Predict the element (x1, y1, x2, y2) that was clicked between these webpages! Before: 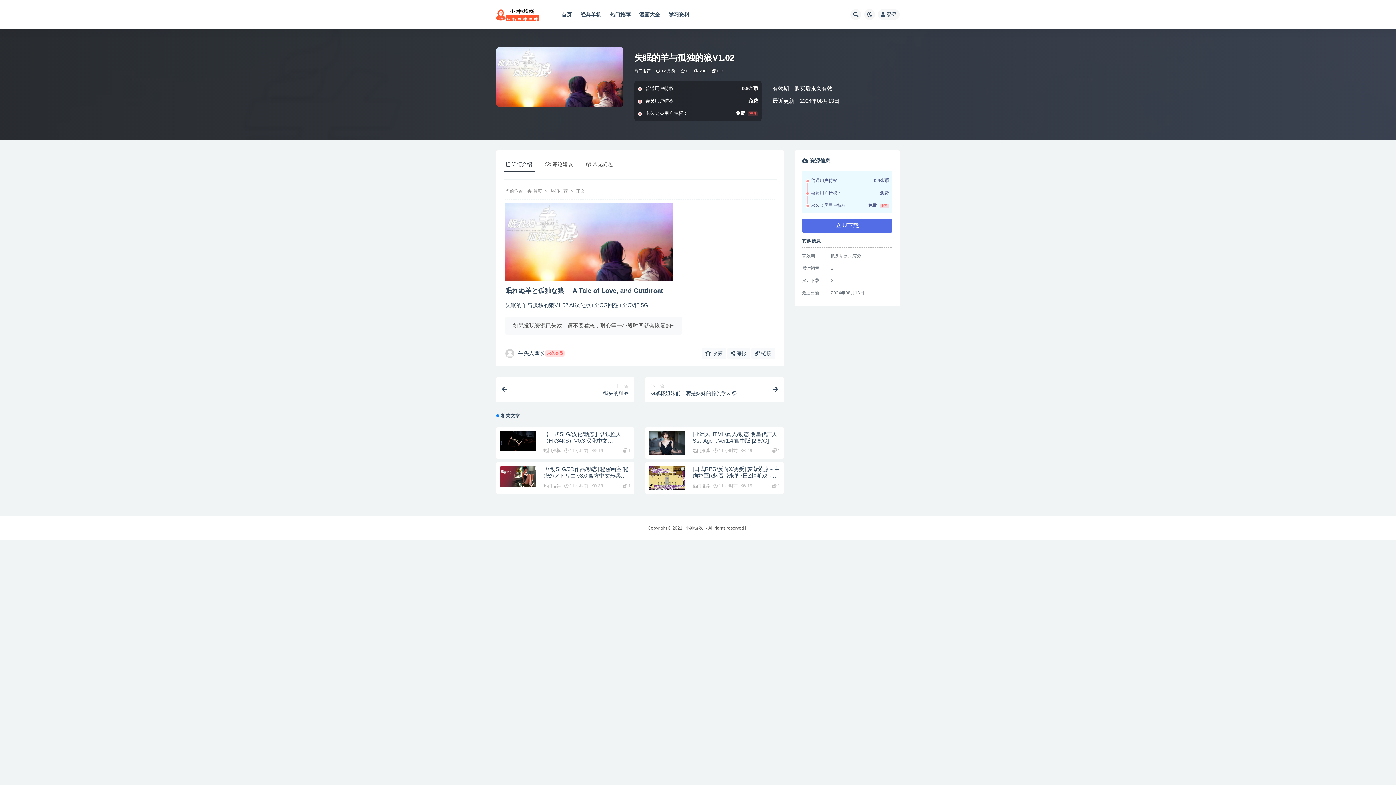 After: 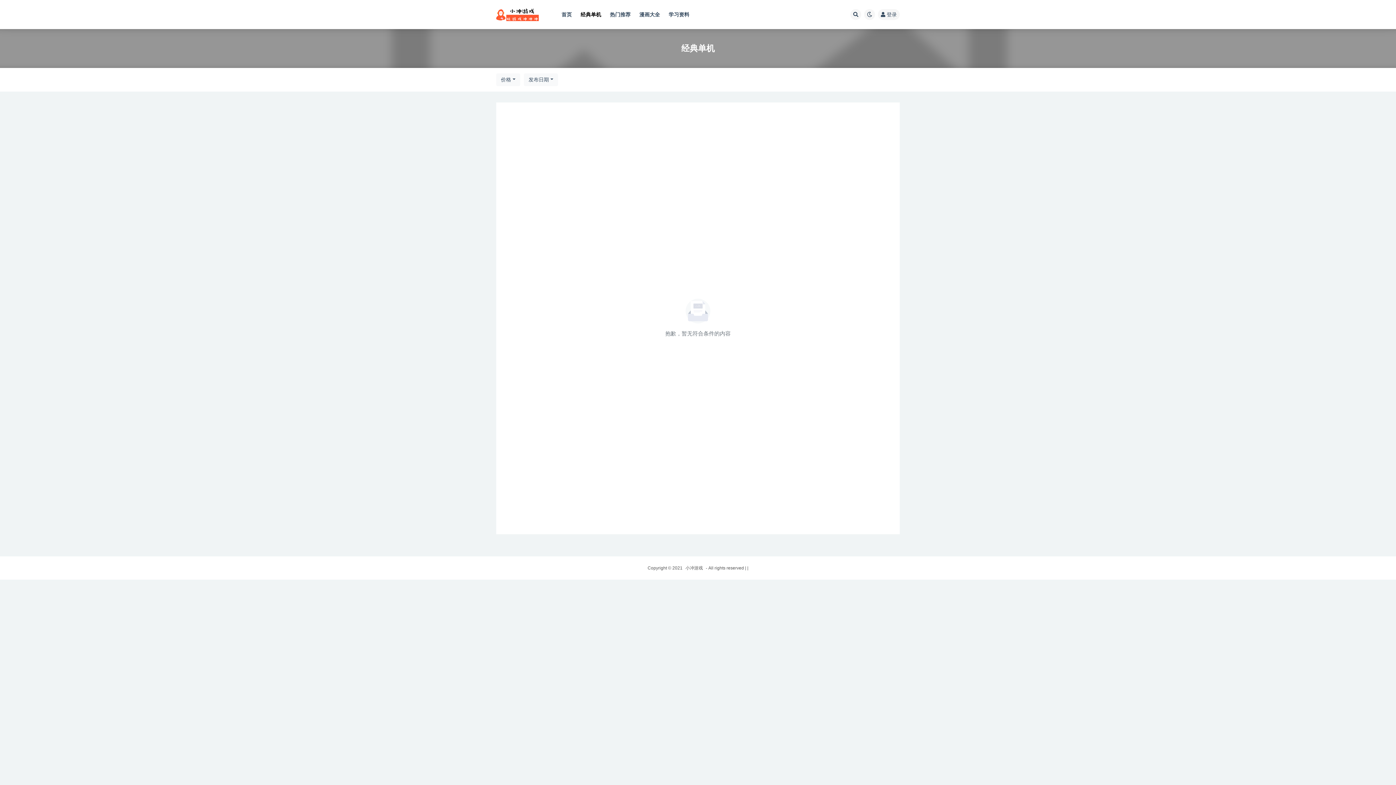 Action: label: 经典单机 bbox: (580, 0, 601, 29)